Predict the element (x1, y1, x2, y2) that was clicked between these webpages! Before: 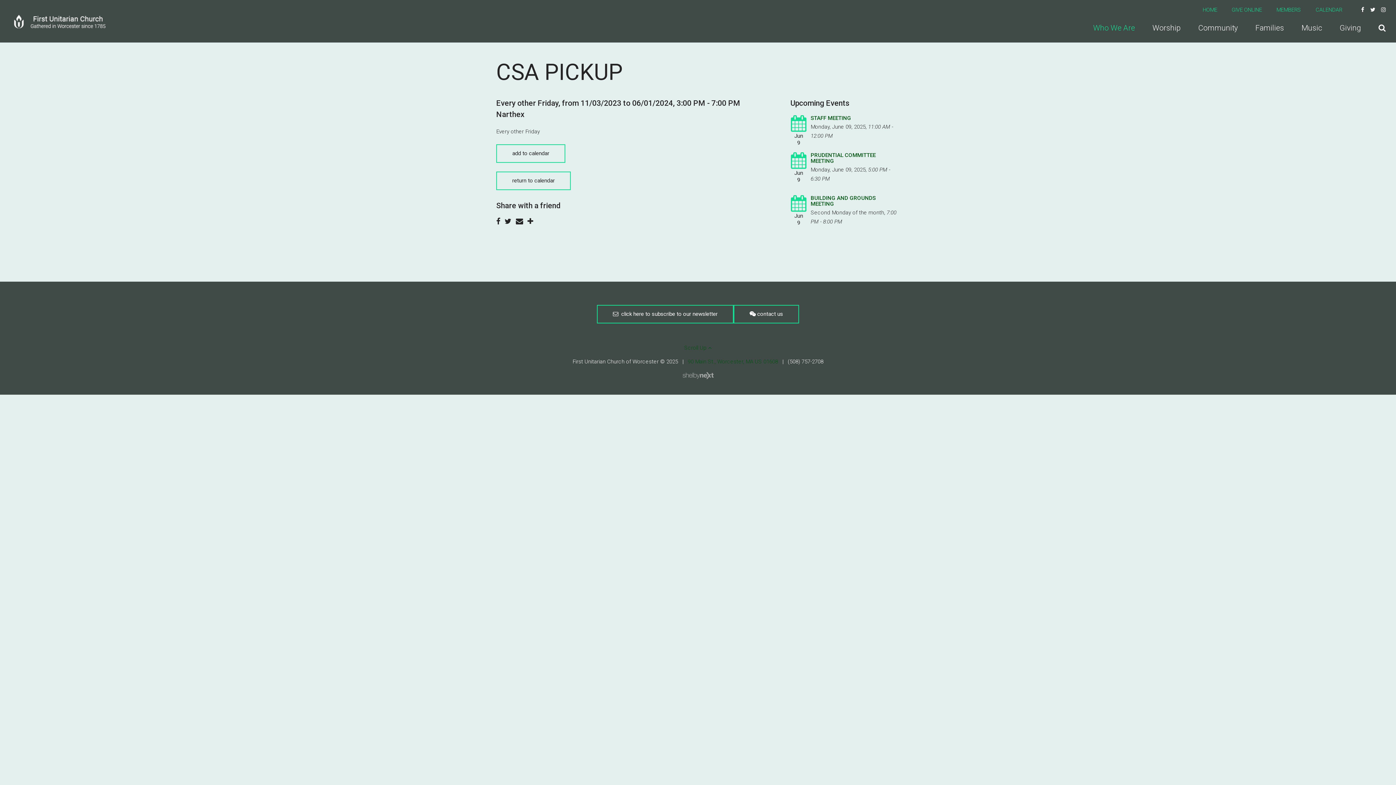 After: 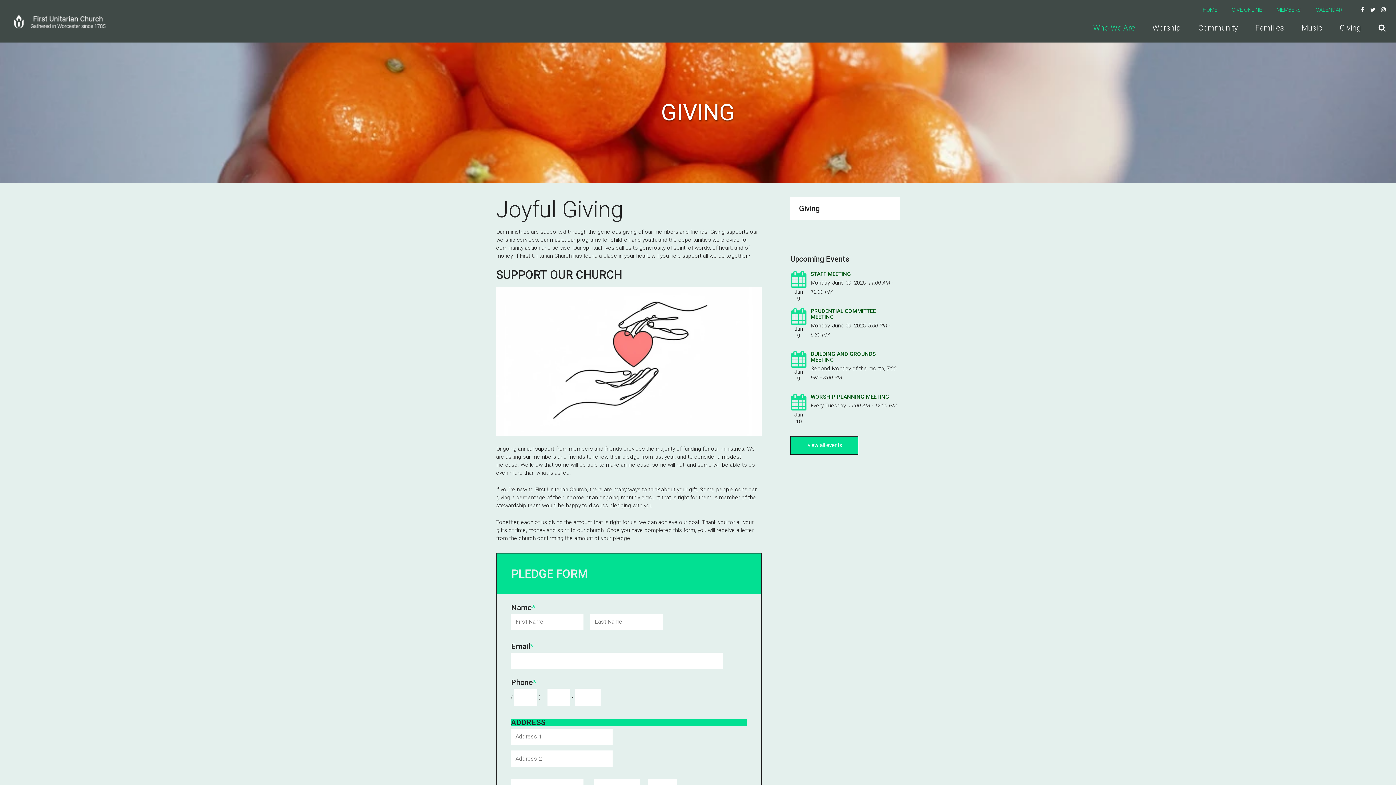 Action: label: Giving bbox: (1340, 19, 1361, 36)